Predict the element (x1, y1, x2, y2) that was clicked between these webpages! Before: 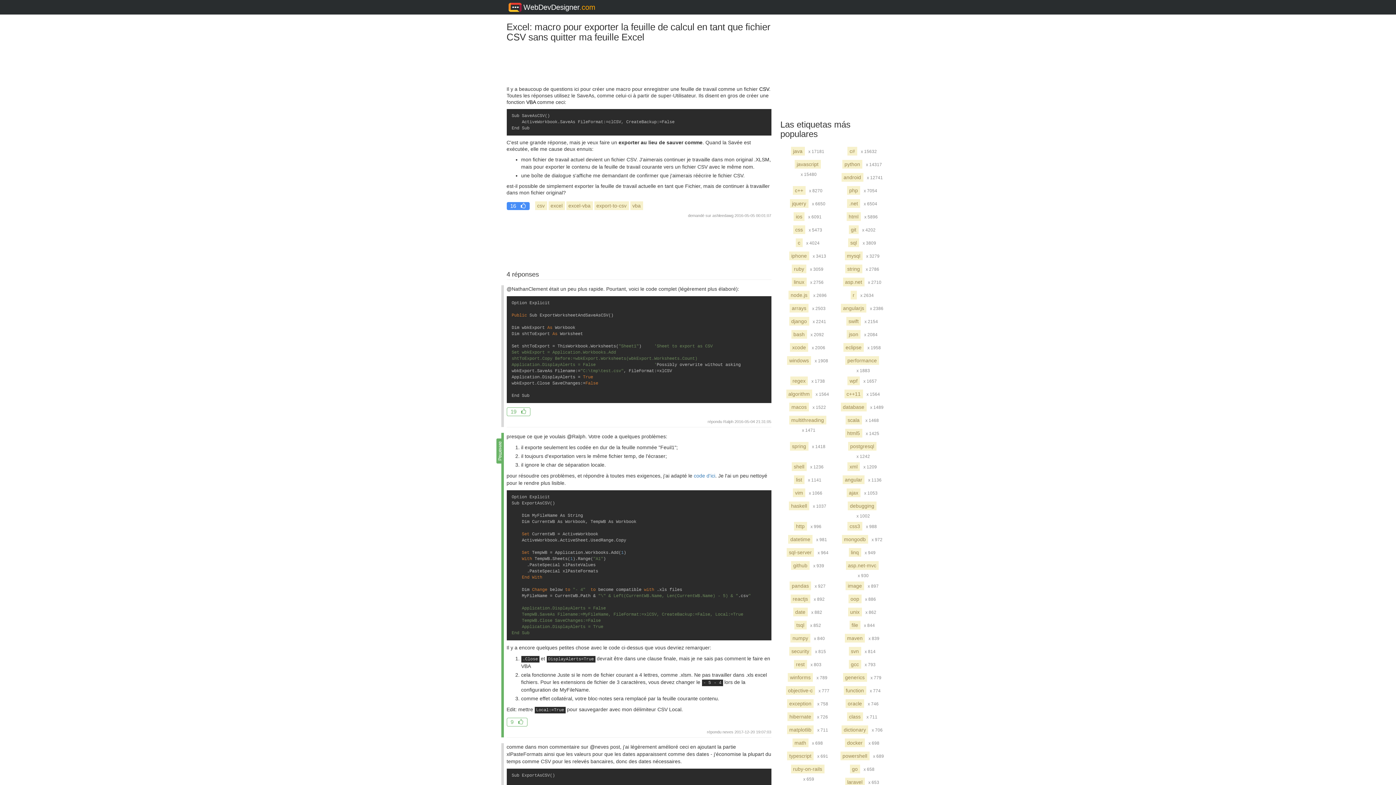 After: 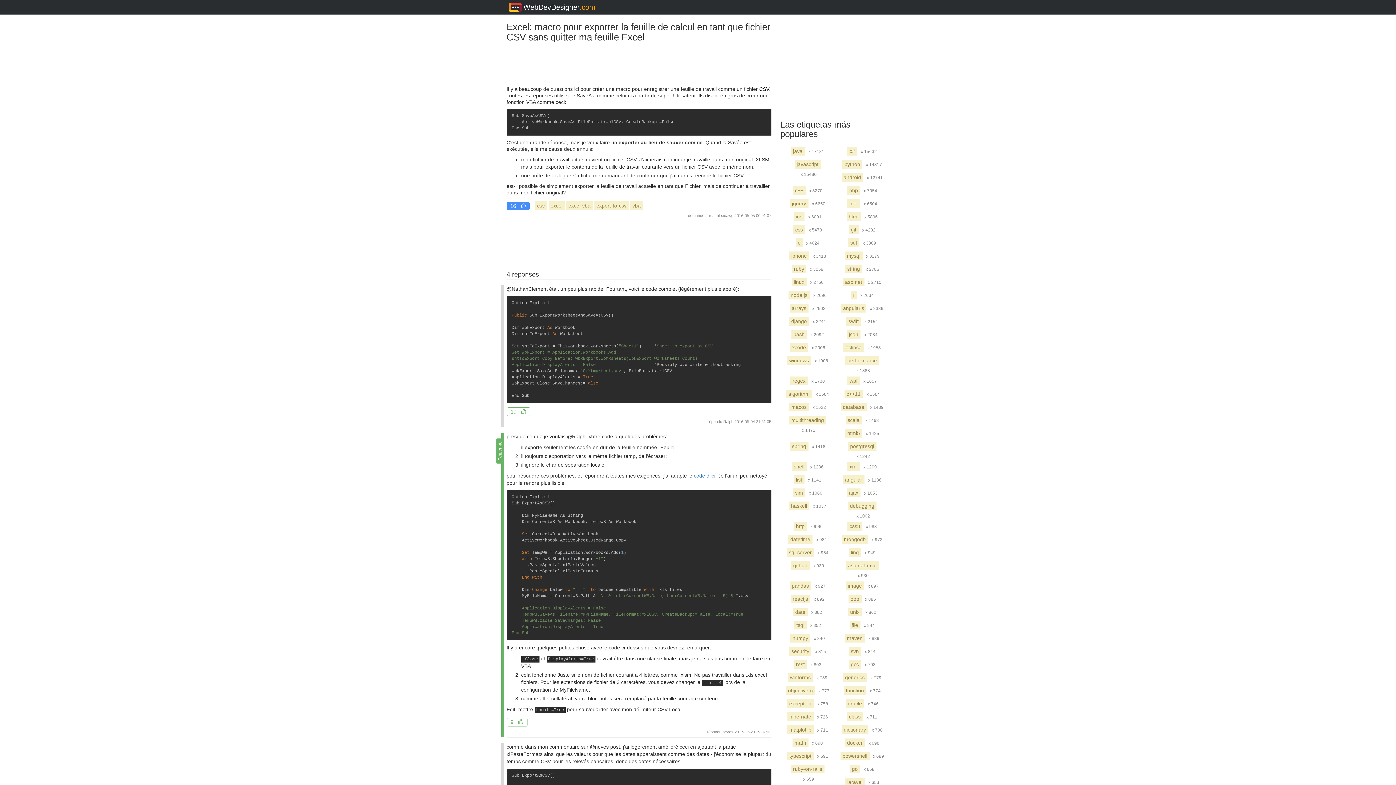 Action: bbox: (712, 213, 733, 217) label: ashleedawg